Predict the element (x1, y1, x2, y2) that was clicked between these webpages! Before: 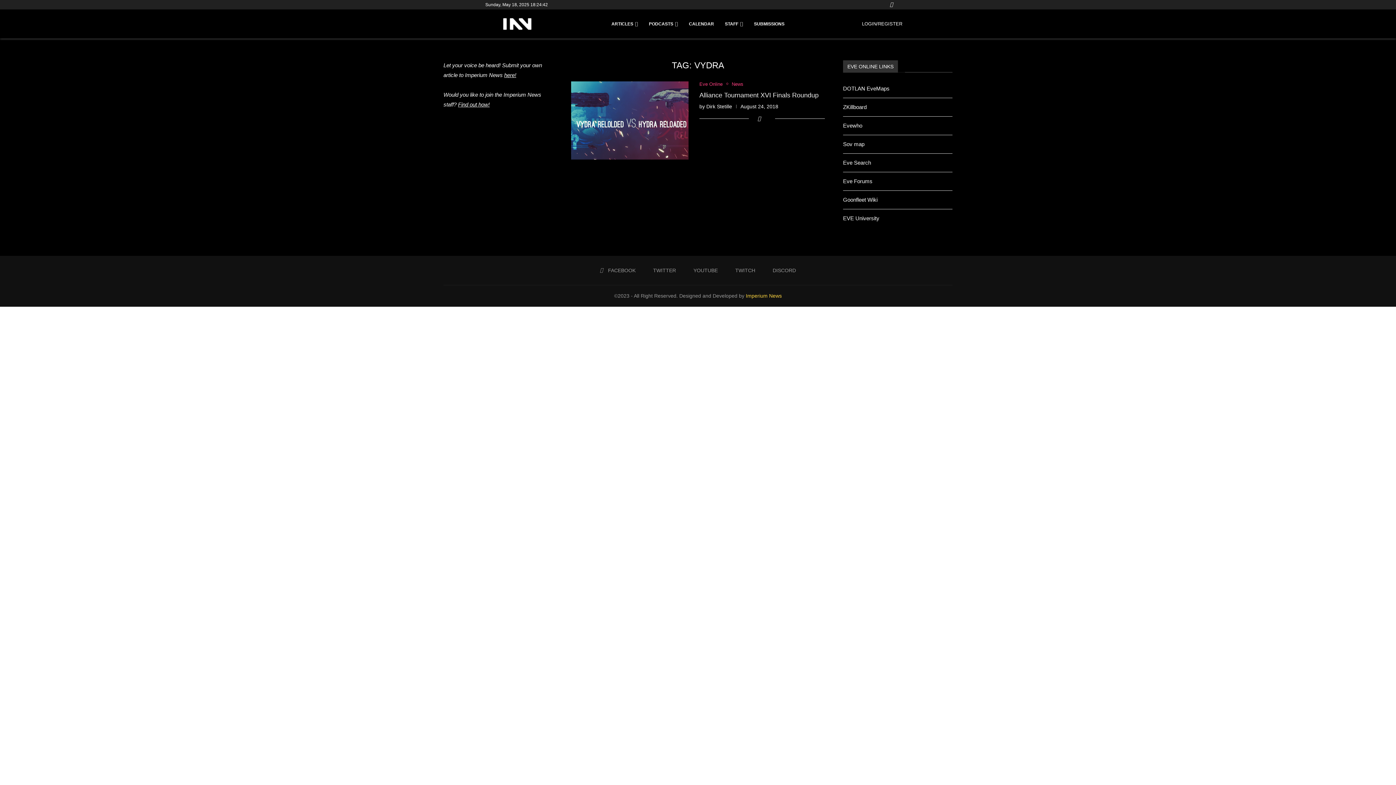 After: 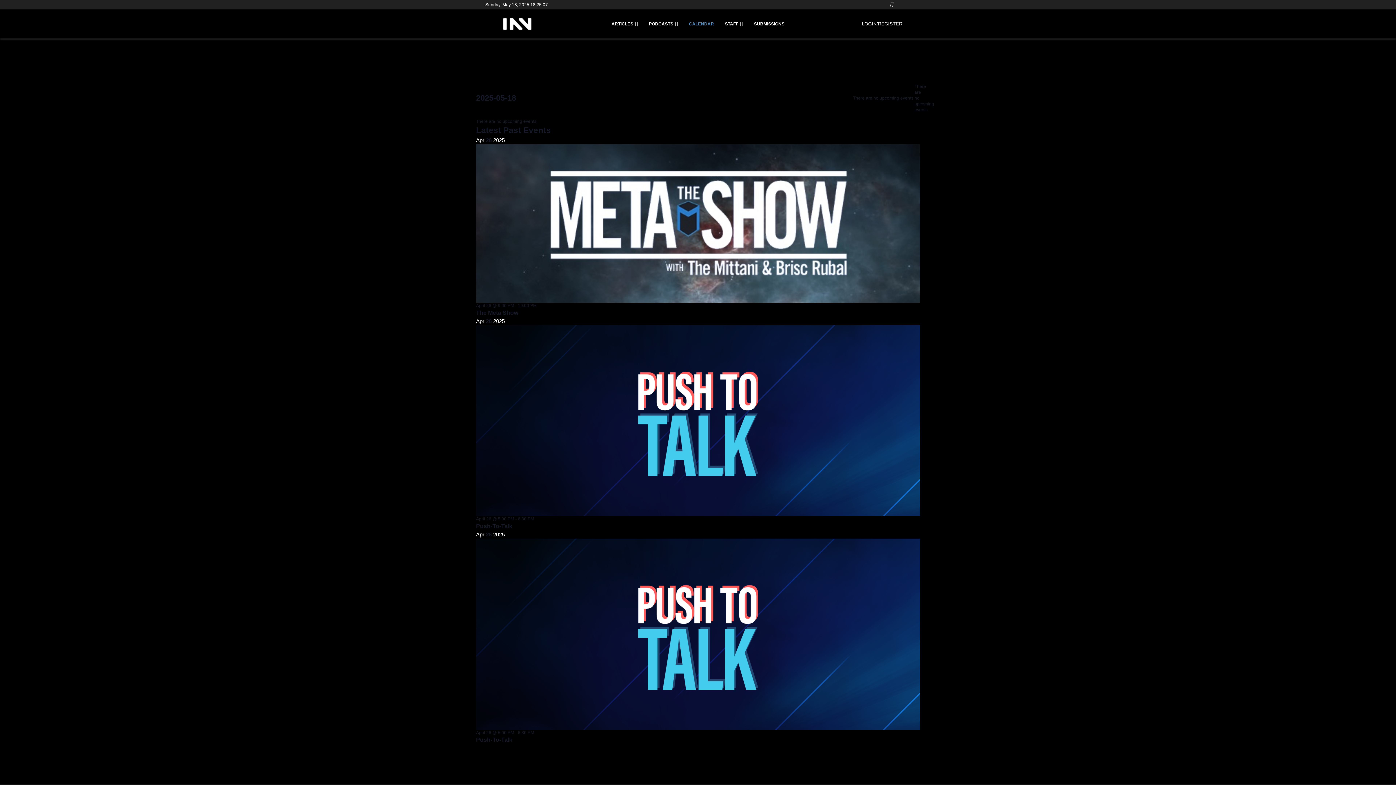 Action: bbox: (689, 16, 714, 31) label: CALENDAR